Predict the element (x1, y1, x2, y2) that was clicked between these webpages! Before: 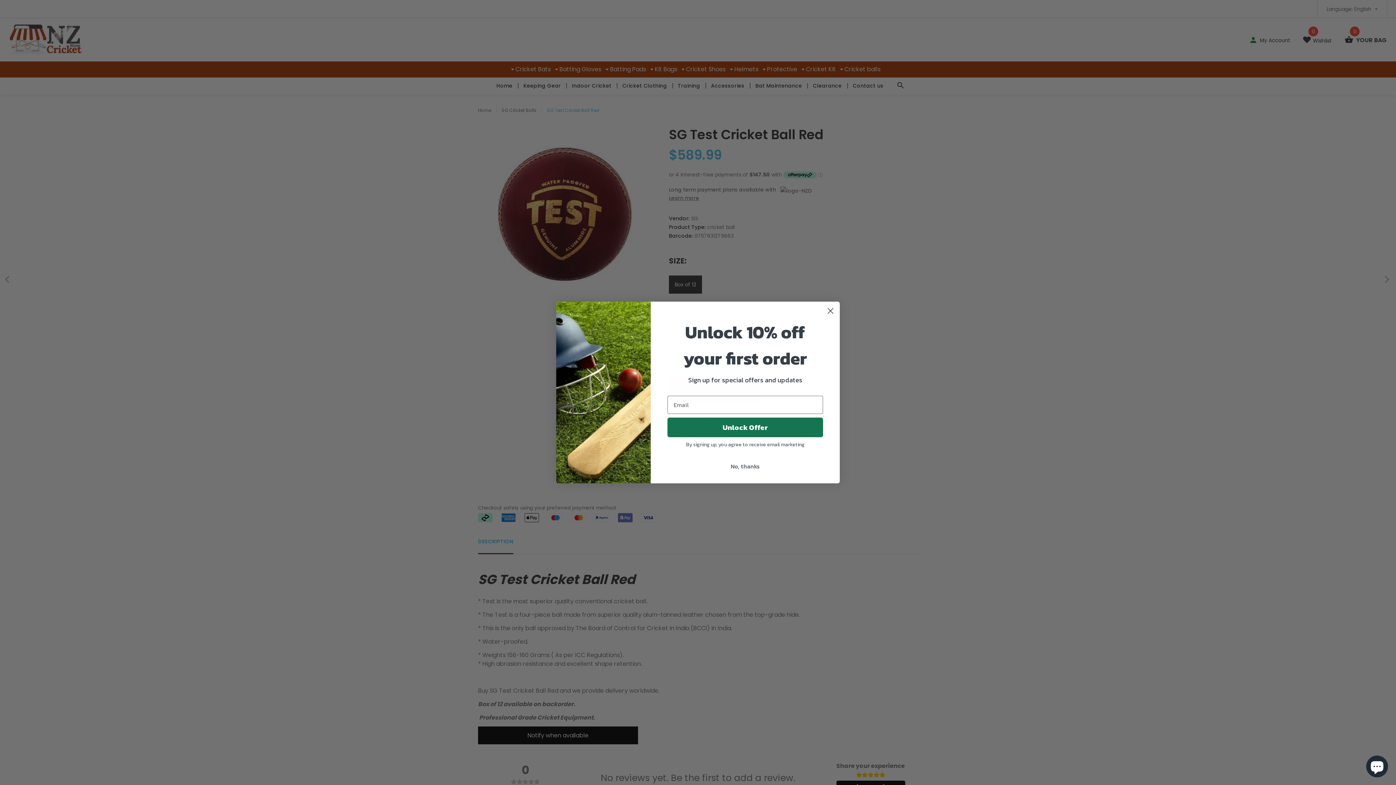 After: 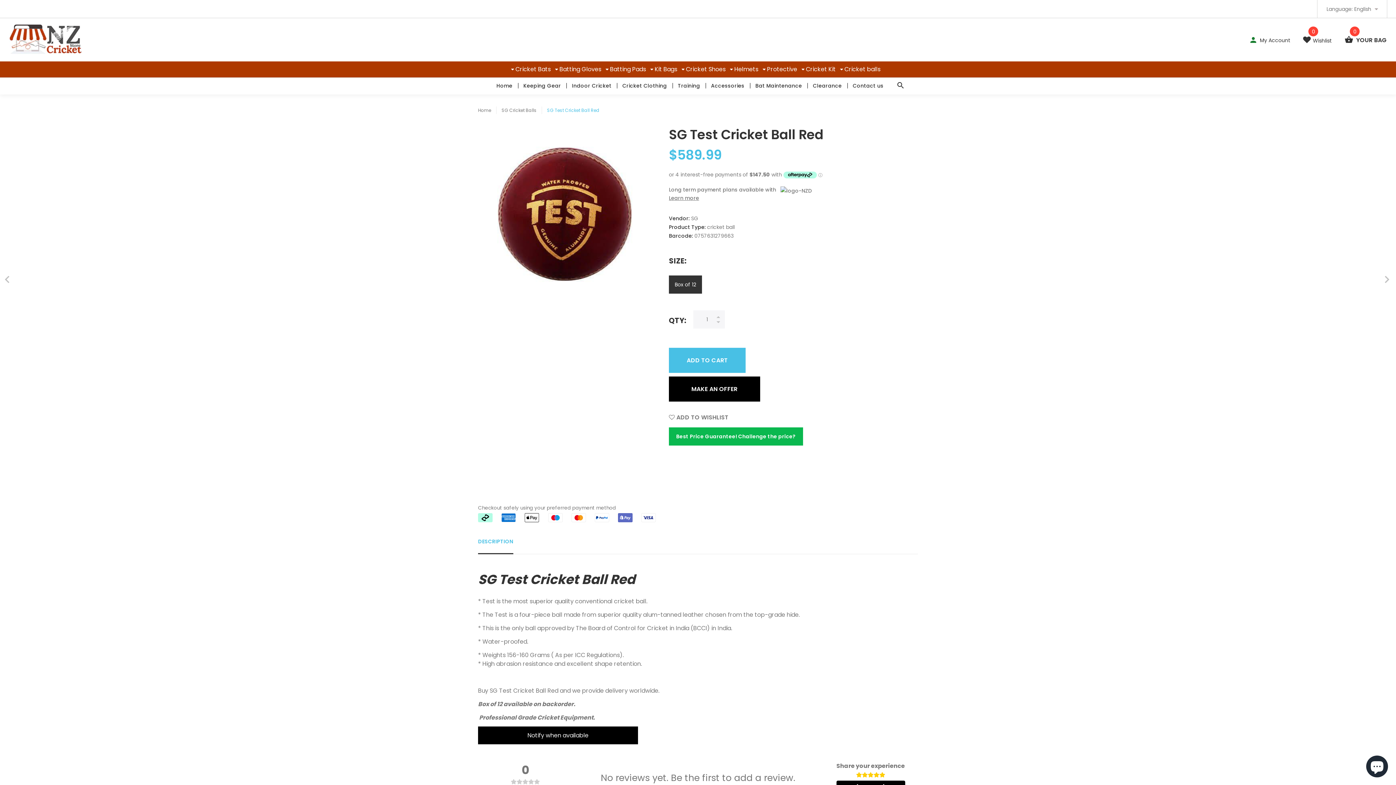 Action: label: No, thanks bbox: (667, 471, 823, 484)